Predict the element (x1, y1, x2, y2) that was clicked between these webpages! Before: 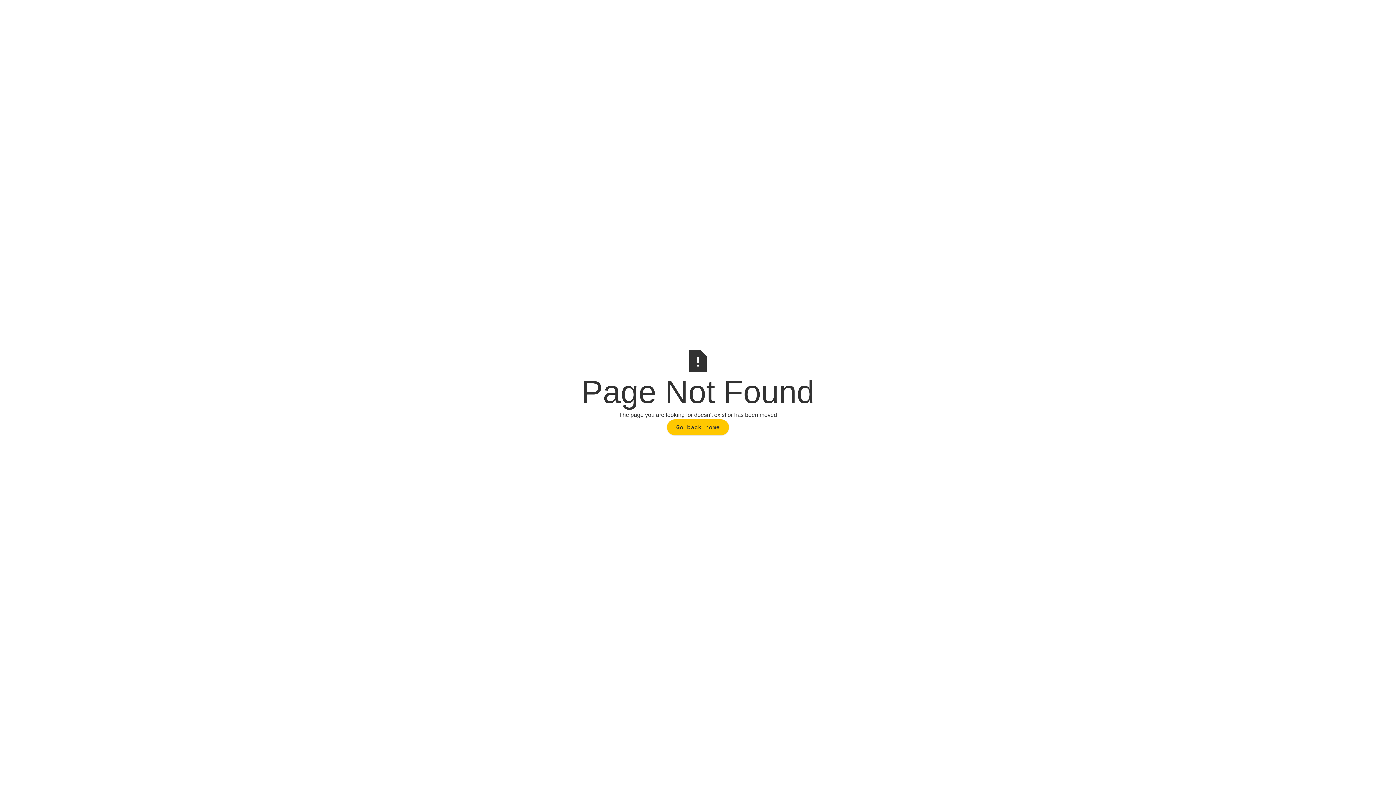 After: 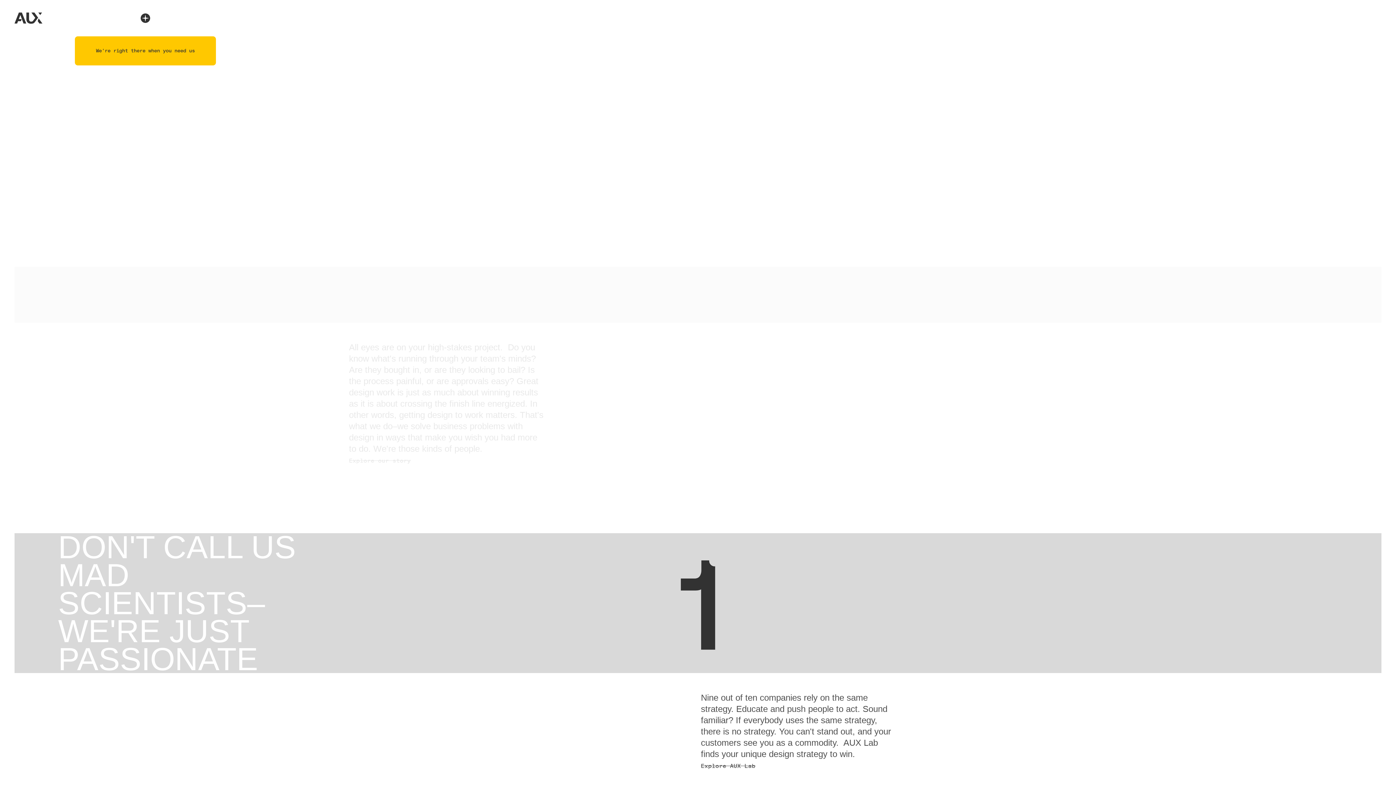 Action: bbox: (676, 424, 737, 439) label: Go back home